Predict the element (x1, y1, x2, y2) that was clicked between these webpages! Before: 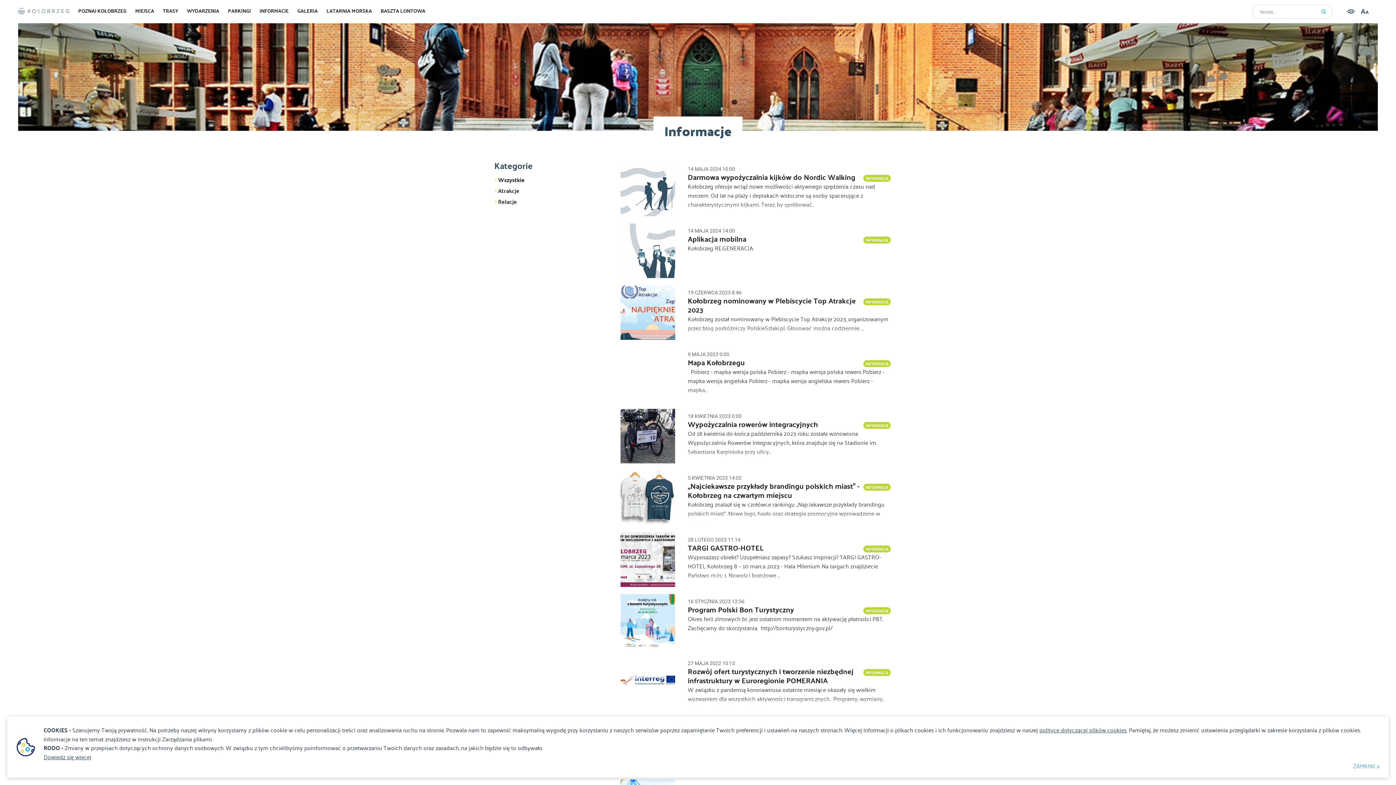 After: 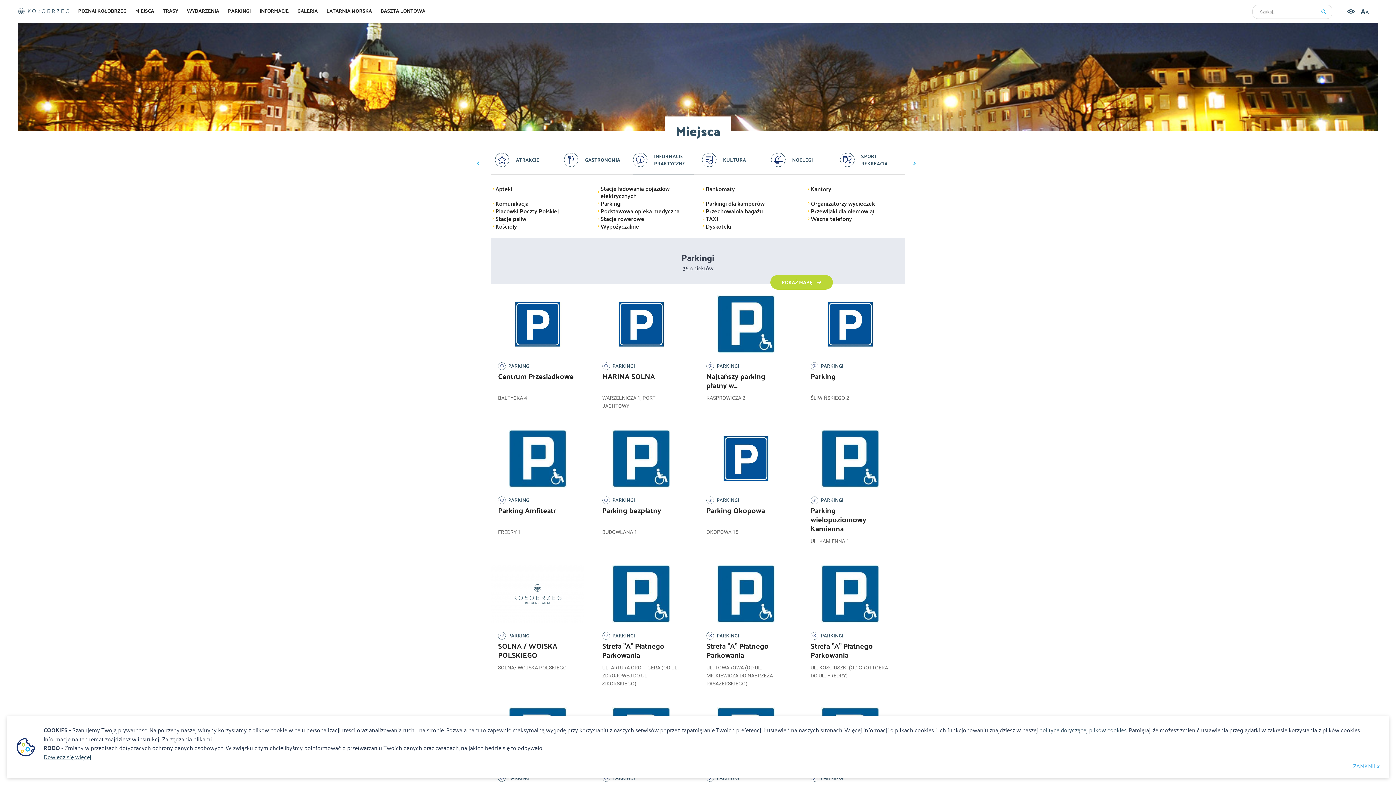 Action: bbox: (228, 7, 250, 14) label: PARKINGI